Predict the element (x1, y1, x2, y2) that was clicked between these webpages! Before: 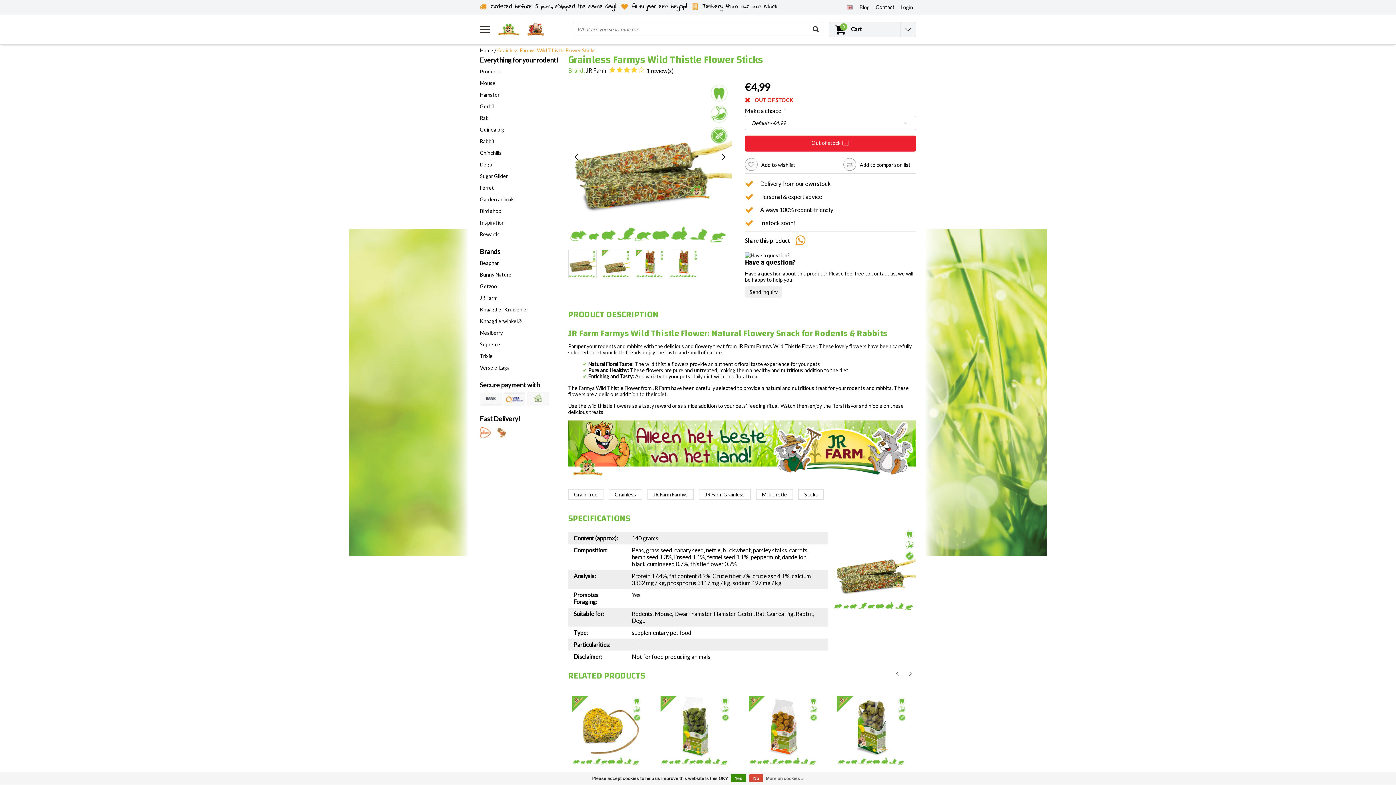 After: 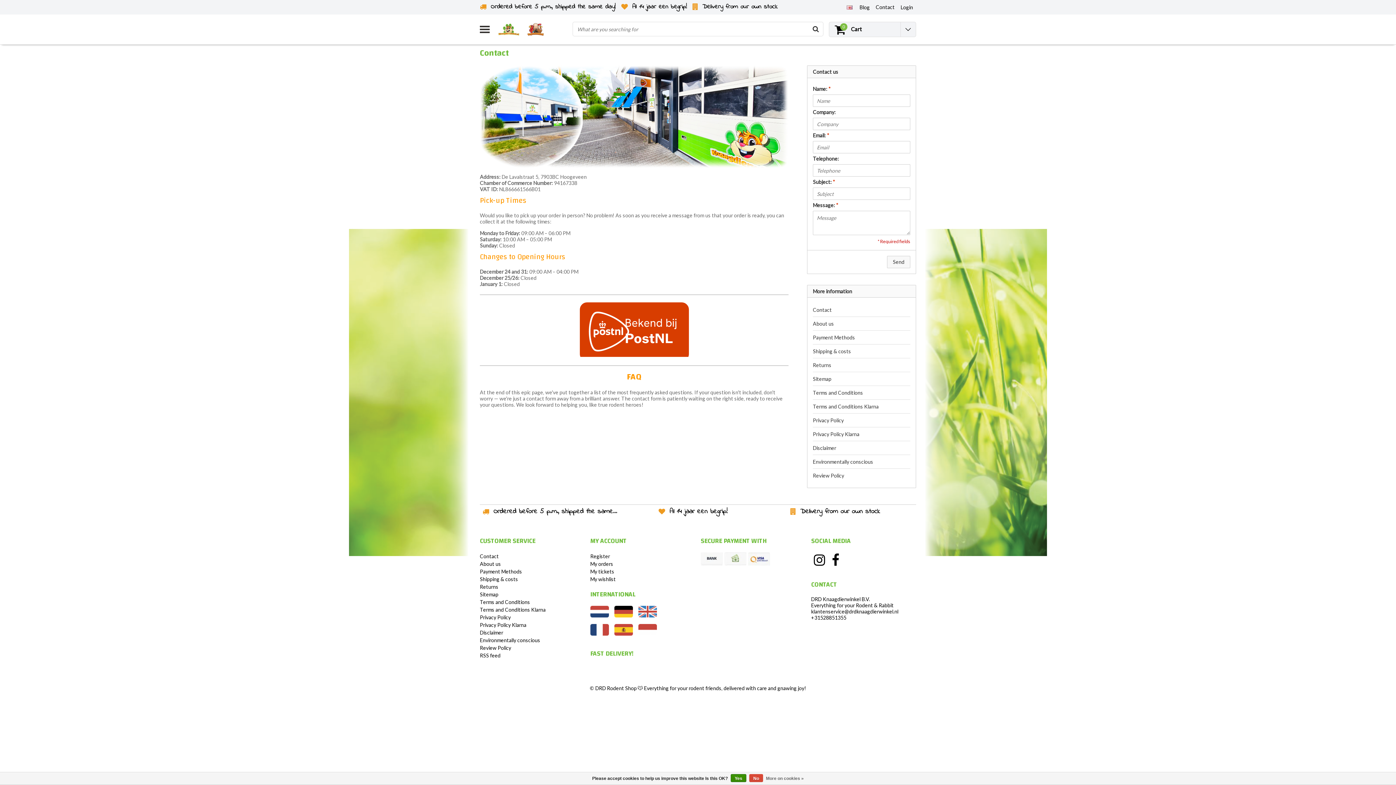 Action: label: Contact bbox: (876, 4, 894, 10)